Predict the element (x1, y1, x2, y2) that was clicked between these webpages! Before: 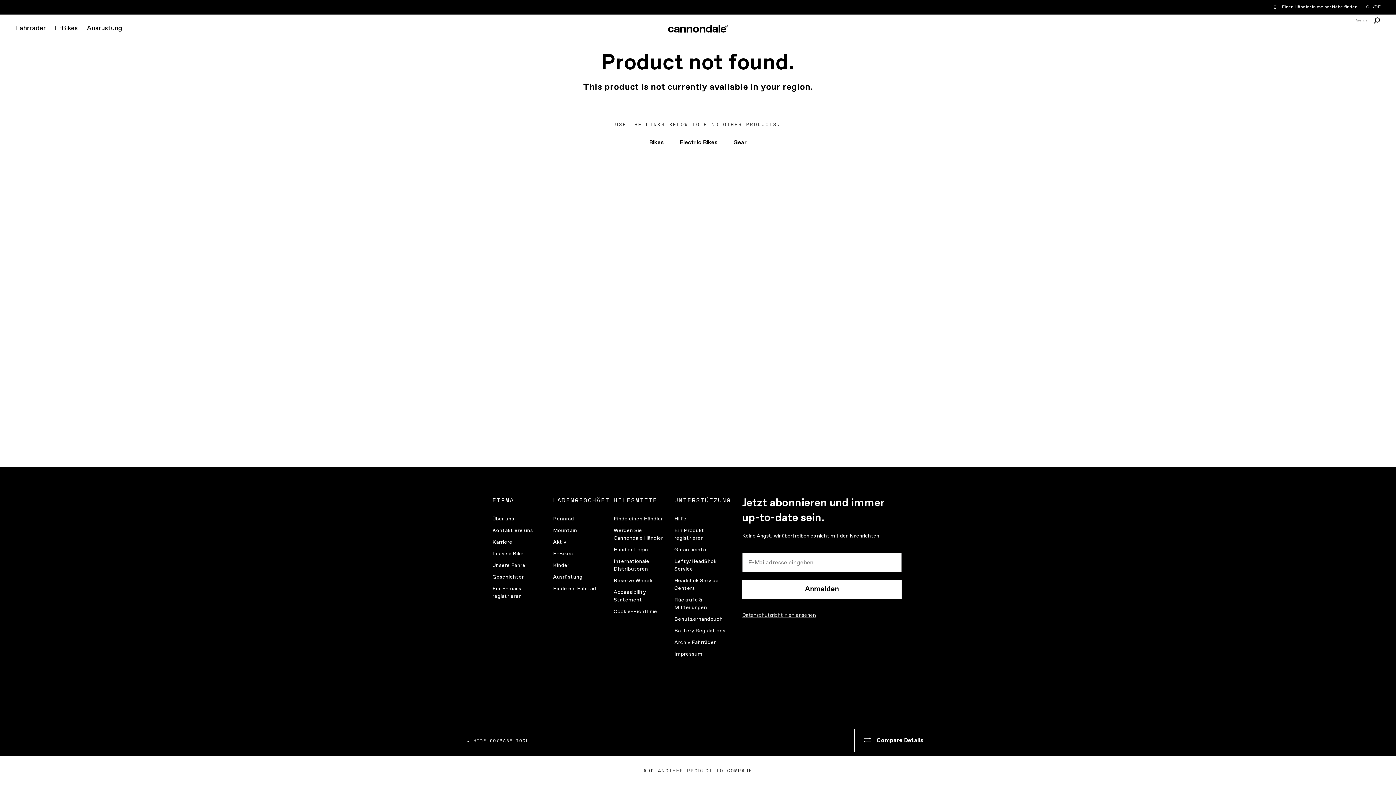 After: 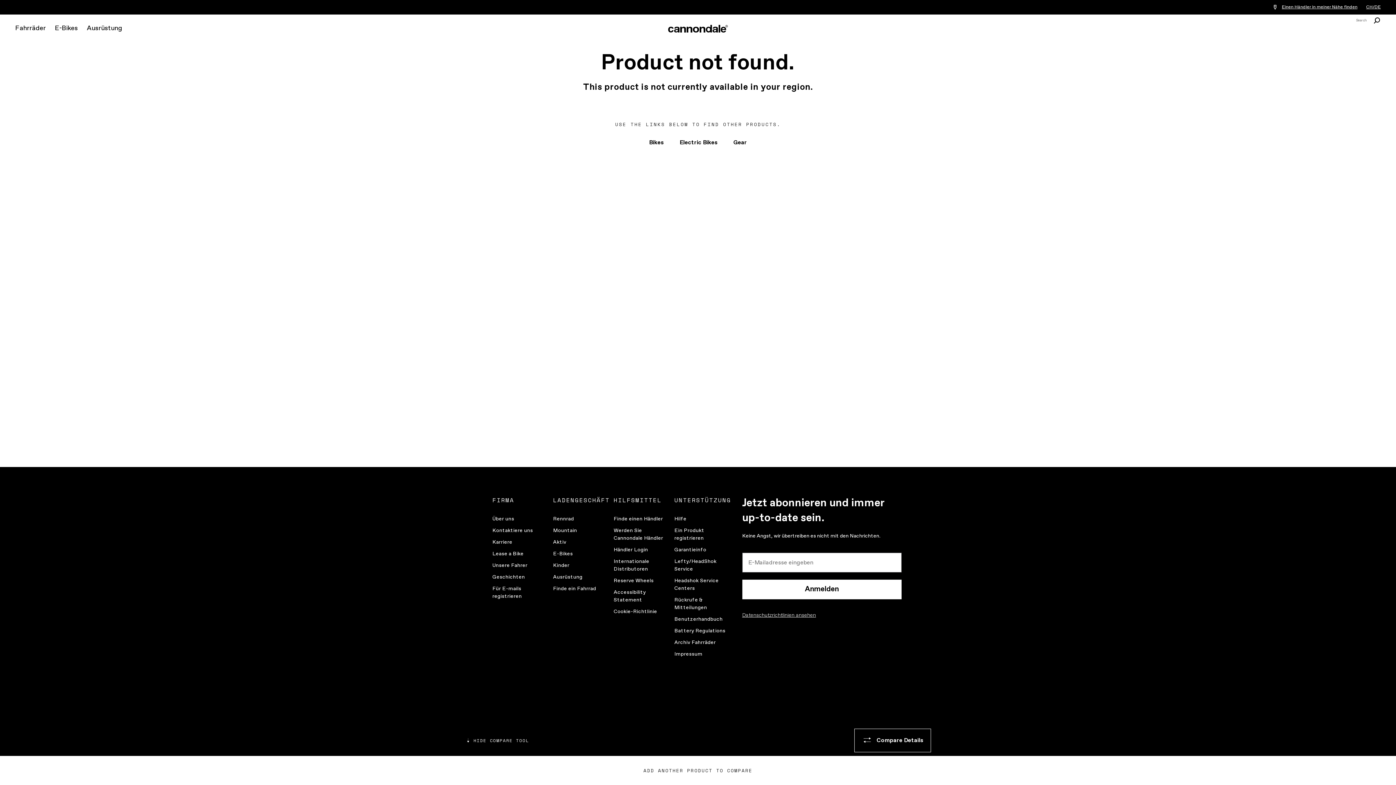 Action: bbox: (1356, 14, 1380, 26) label: Search